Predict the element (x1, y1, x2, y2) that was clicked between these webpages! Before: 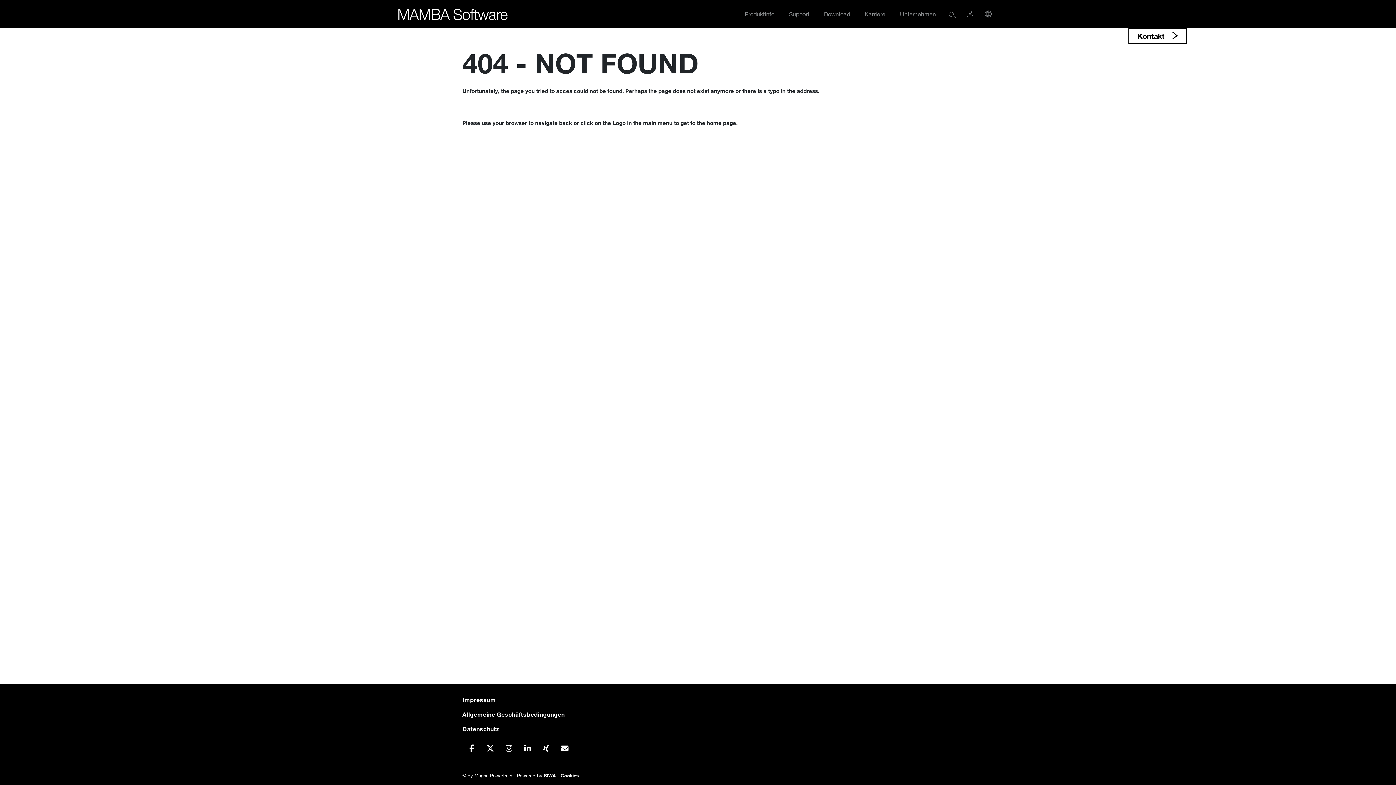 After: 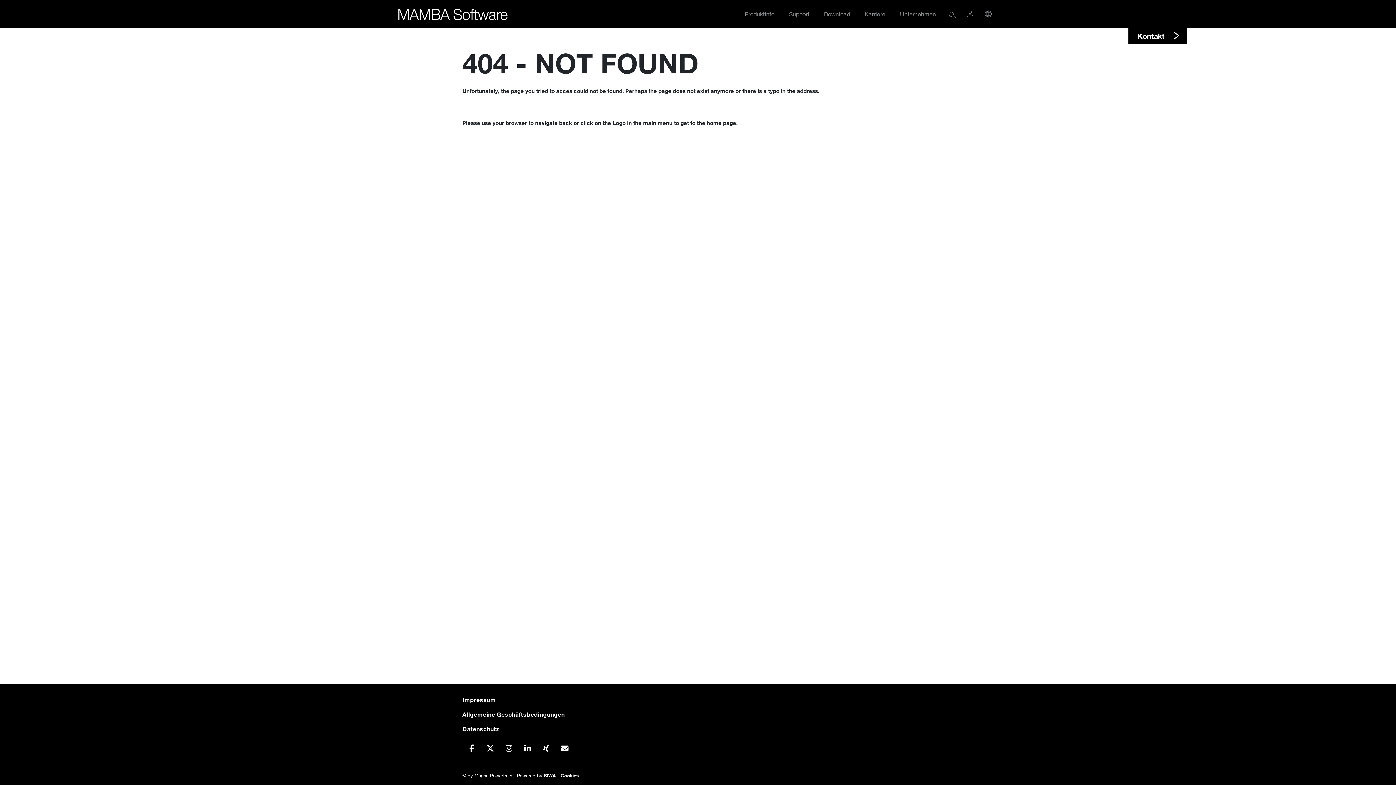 Action: label: Kontakt  bbox: (1128, 28, 1186, 43)